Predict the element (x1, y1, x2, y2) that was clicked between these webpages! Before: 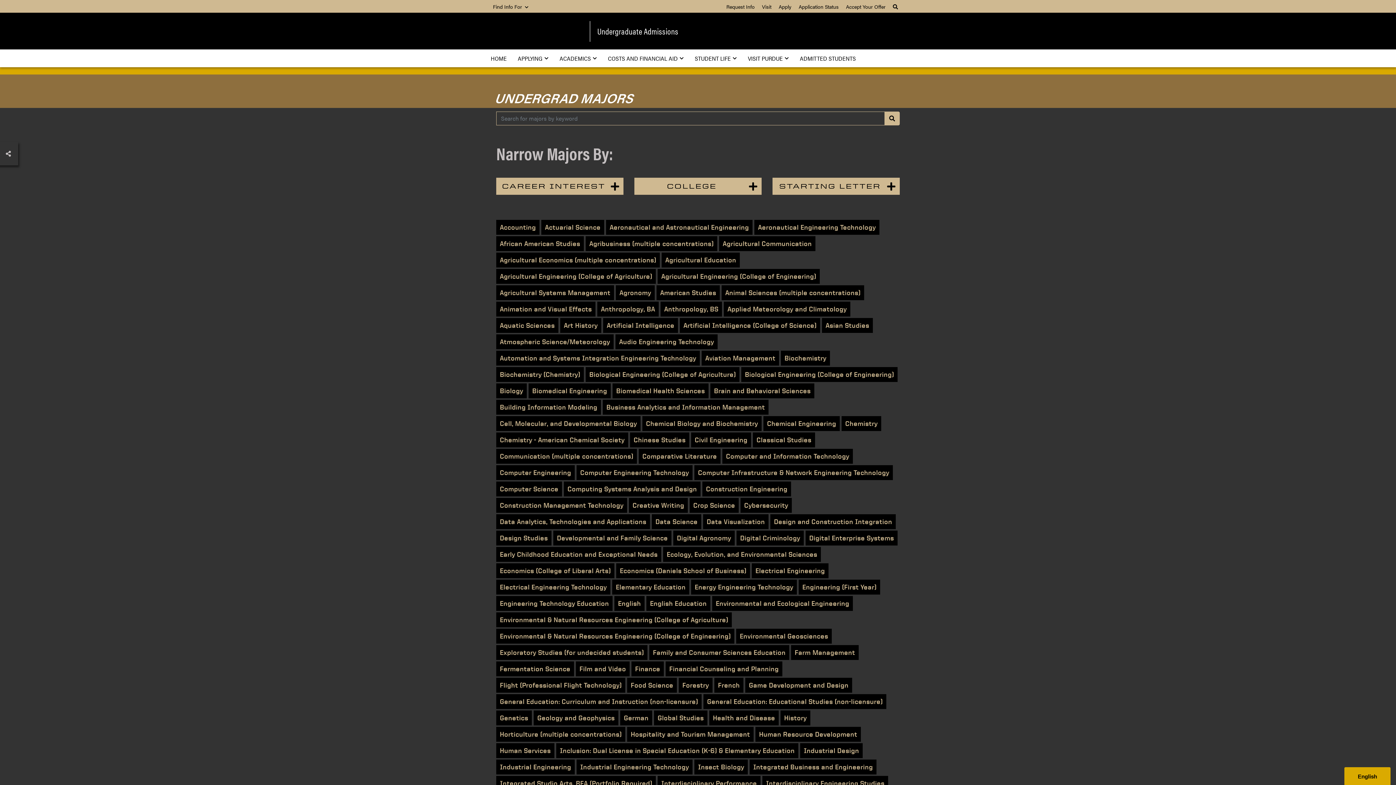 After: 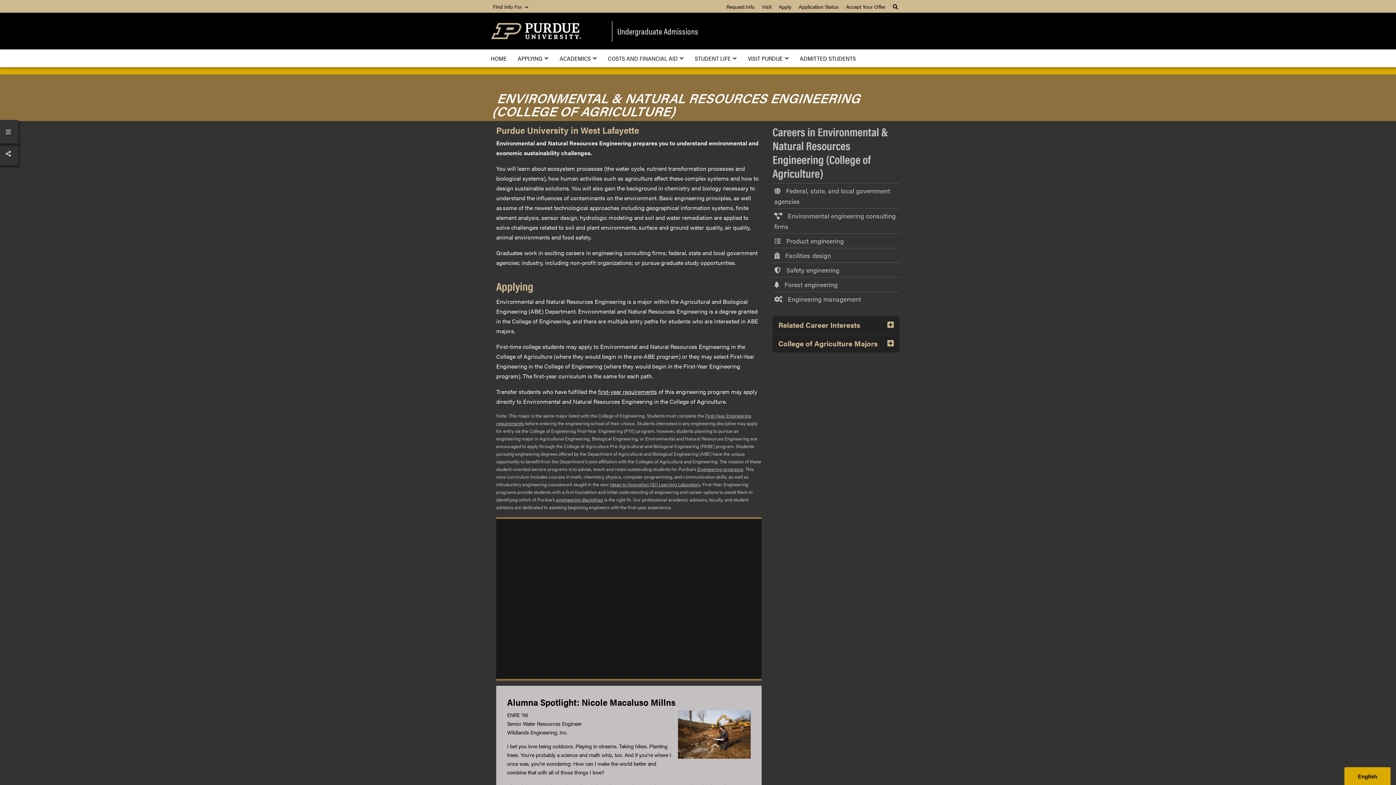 Action: bbox: (496, 612, 732, 627) label: Environmental & Natural Resources Engineering (College of Agriculture)